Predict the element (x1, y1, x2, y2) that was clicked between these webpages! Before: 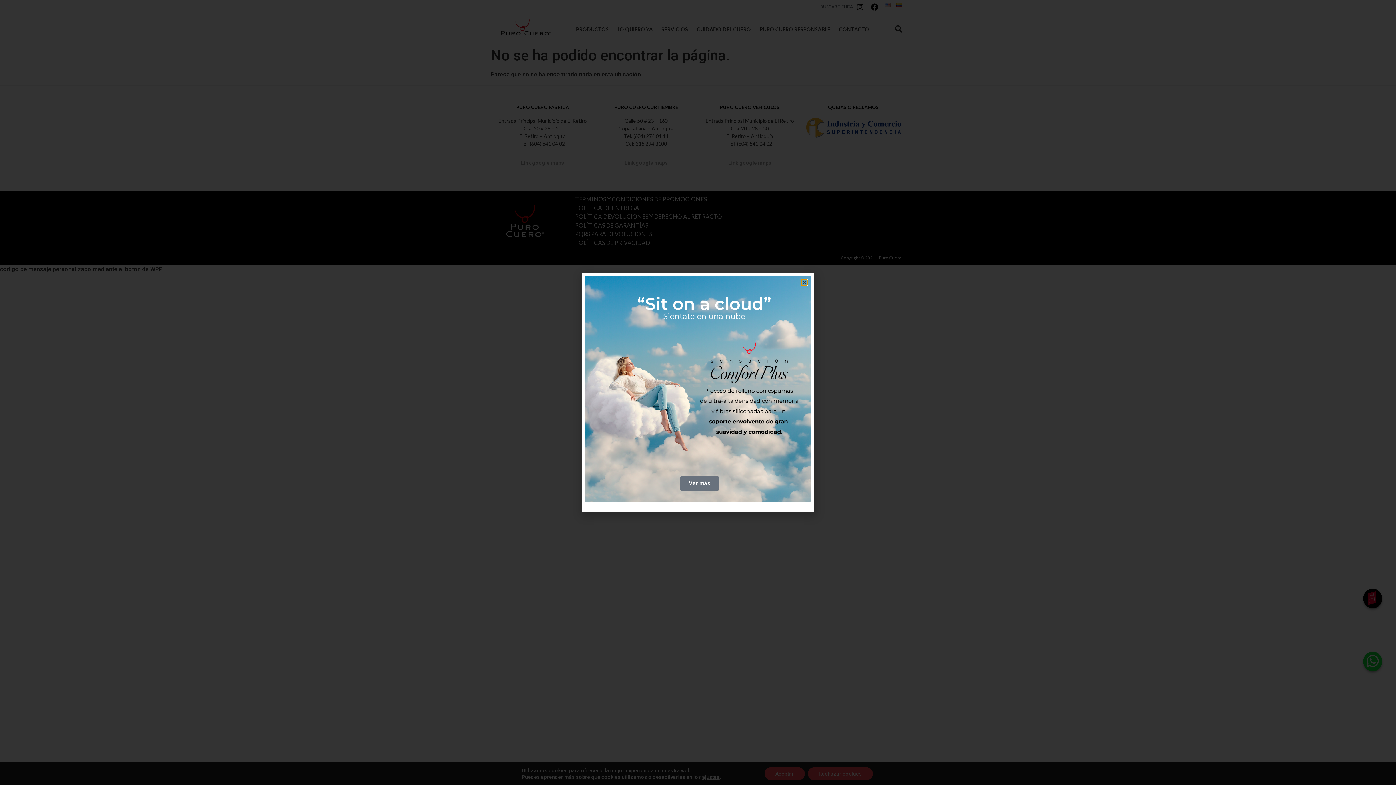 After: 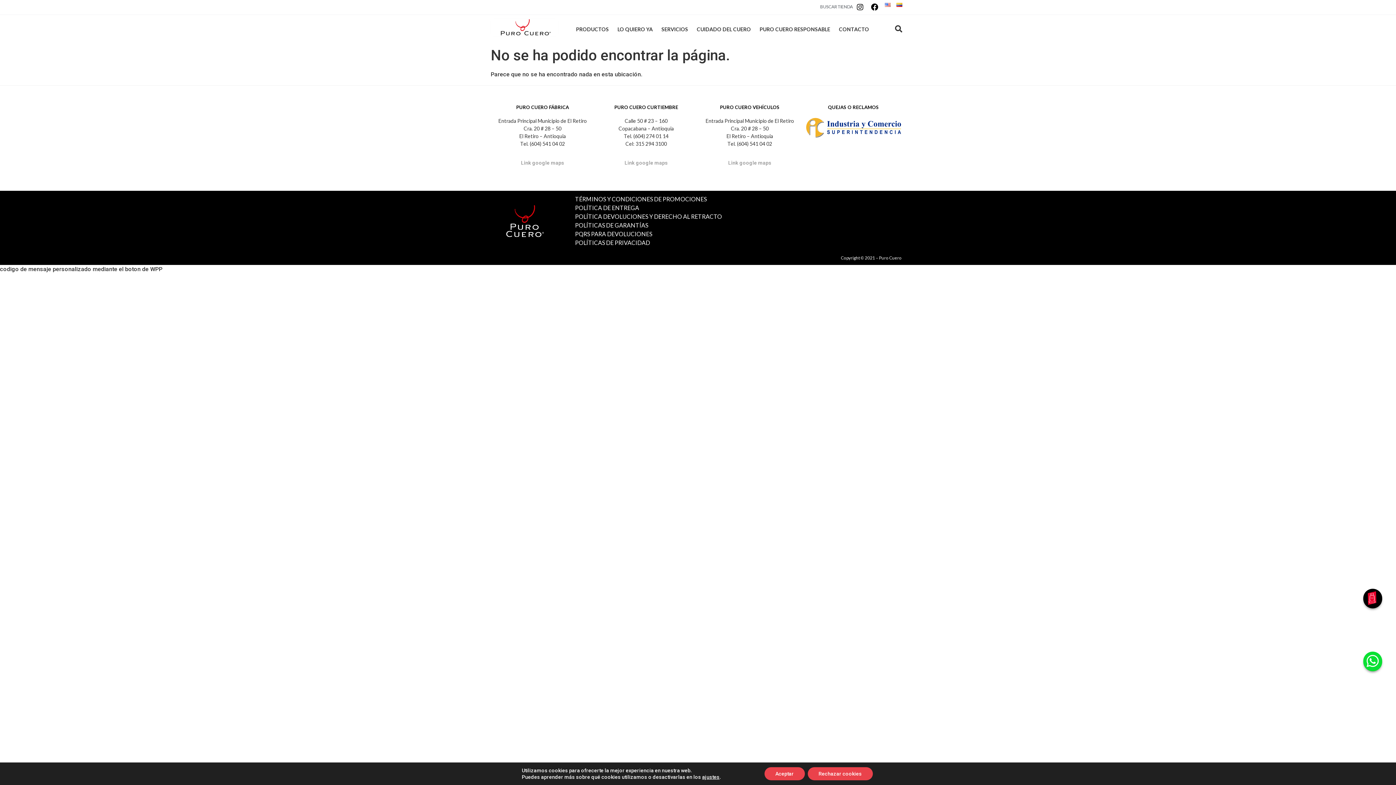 Action: label: Close bbox: (801, 280, 807, 285)